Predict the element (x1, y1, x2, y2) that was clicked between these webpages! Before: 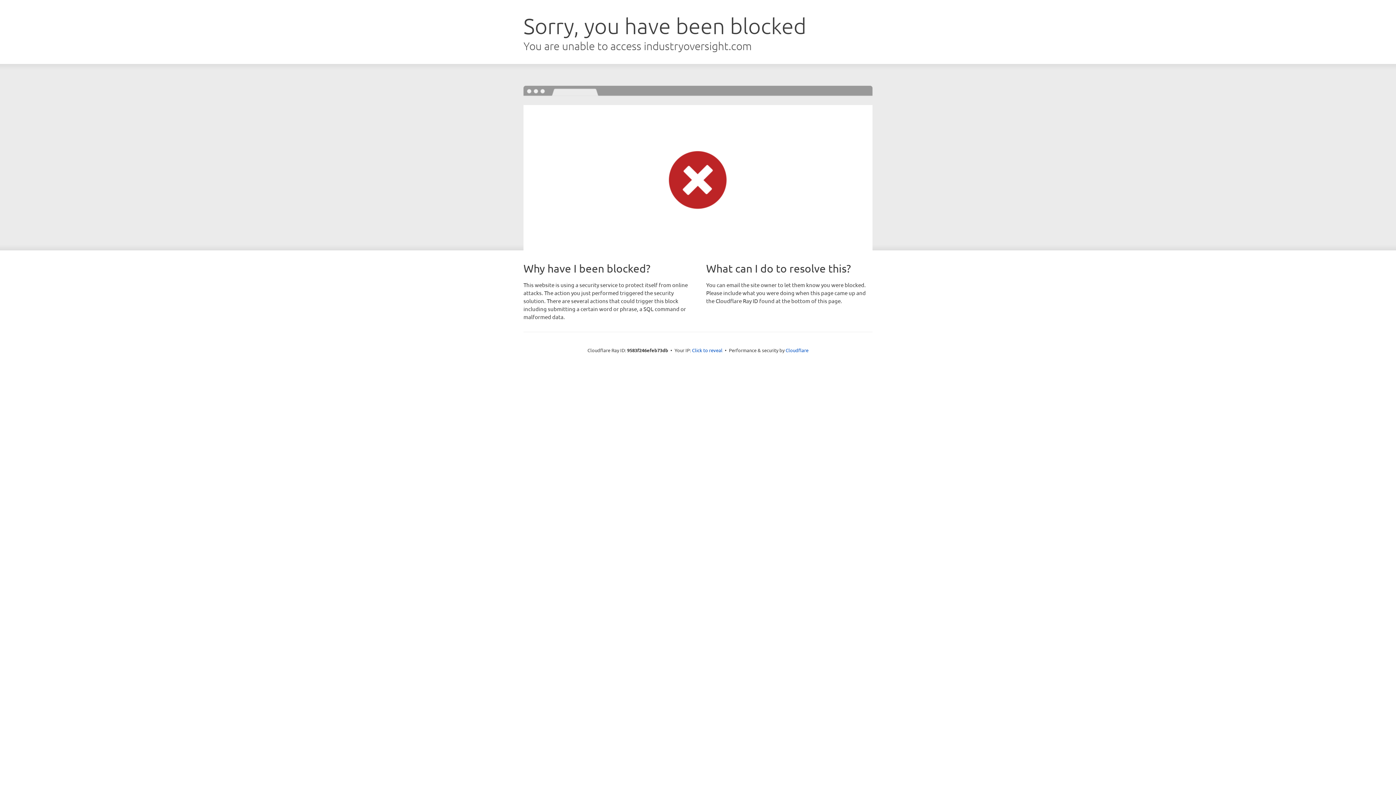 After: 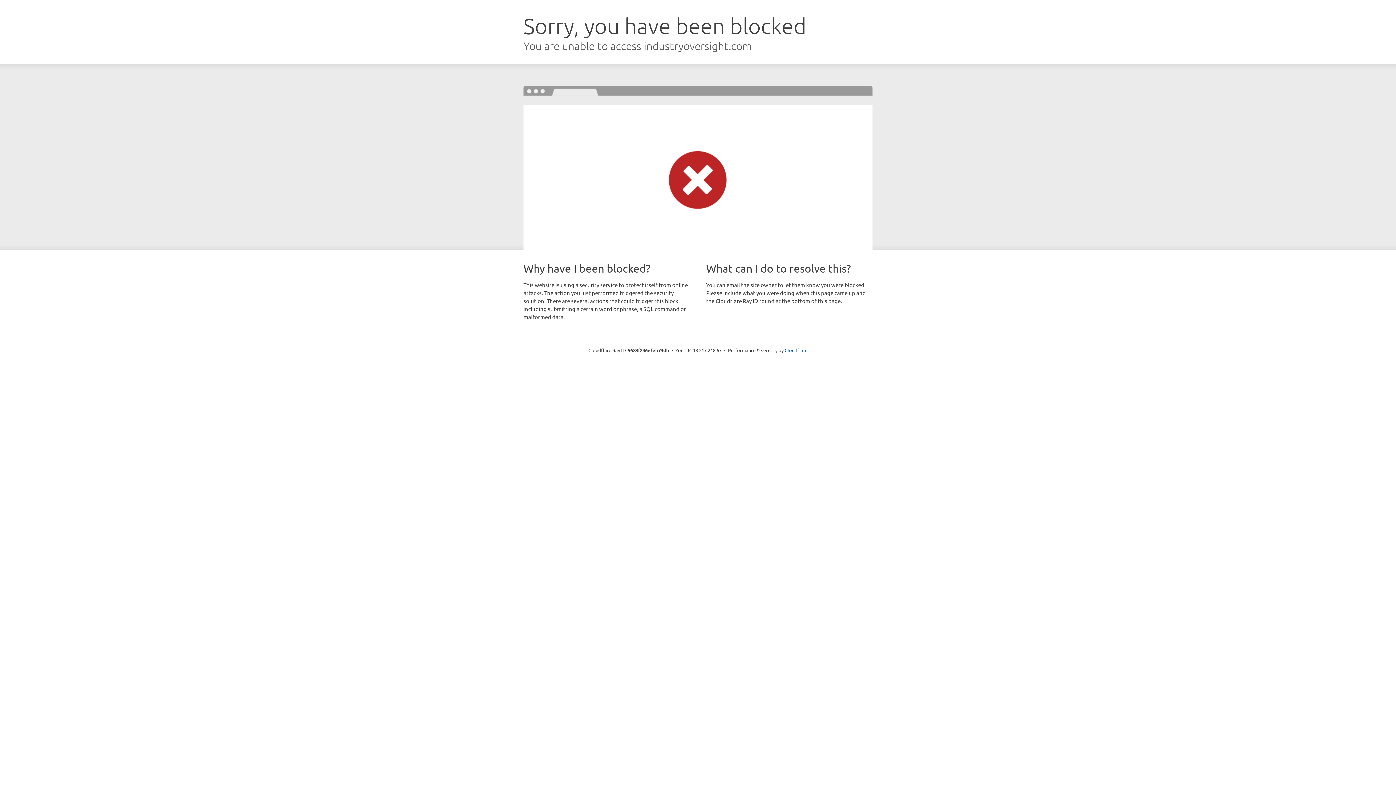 Action: bbox: (692, 346, 722, 353) label: Click to reveal